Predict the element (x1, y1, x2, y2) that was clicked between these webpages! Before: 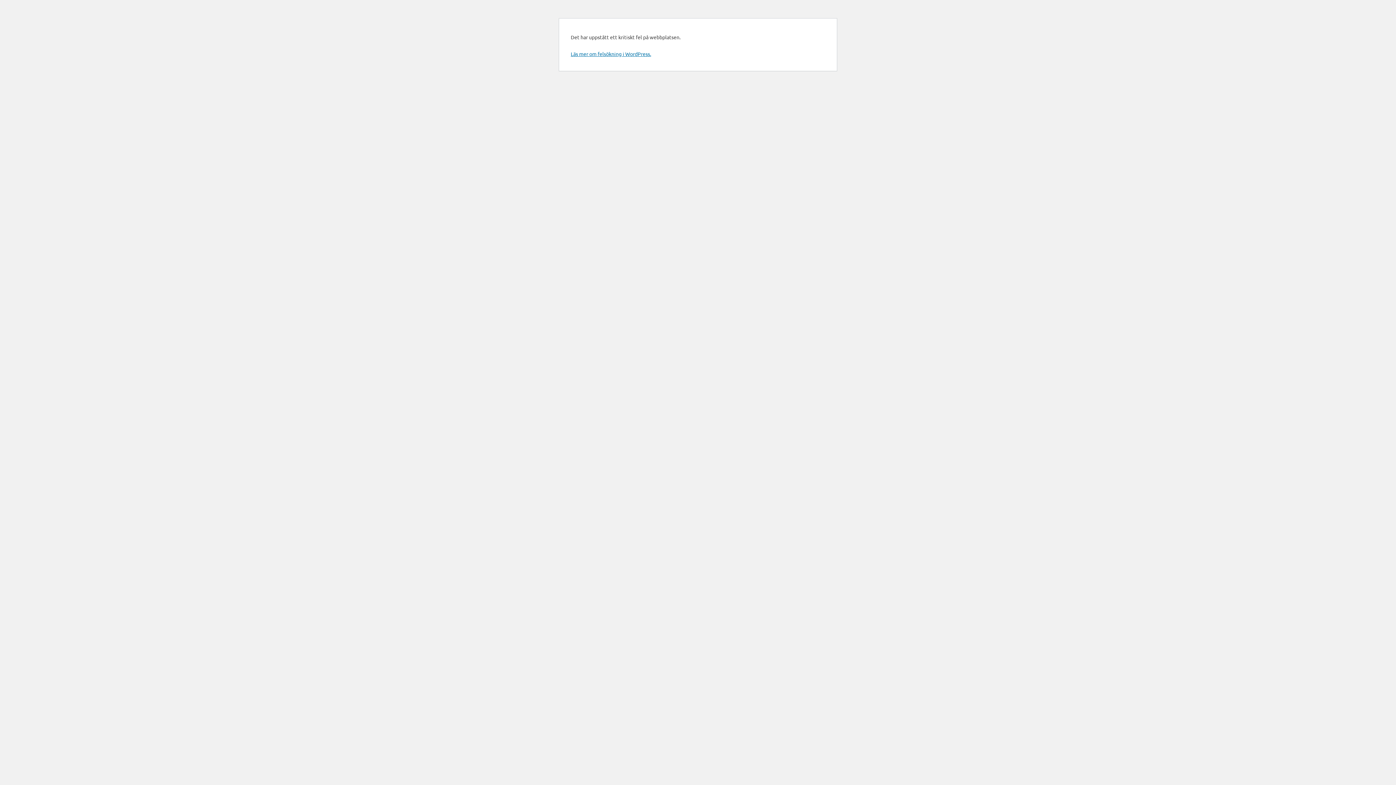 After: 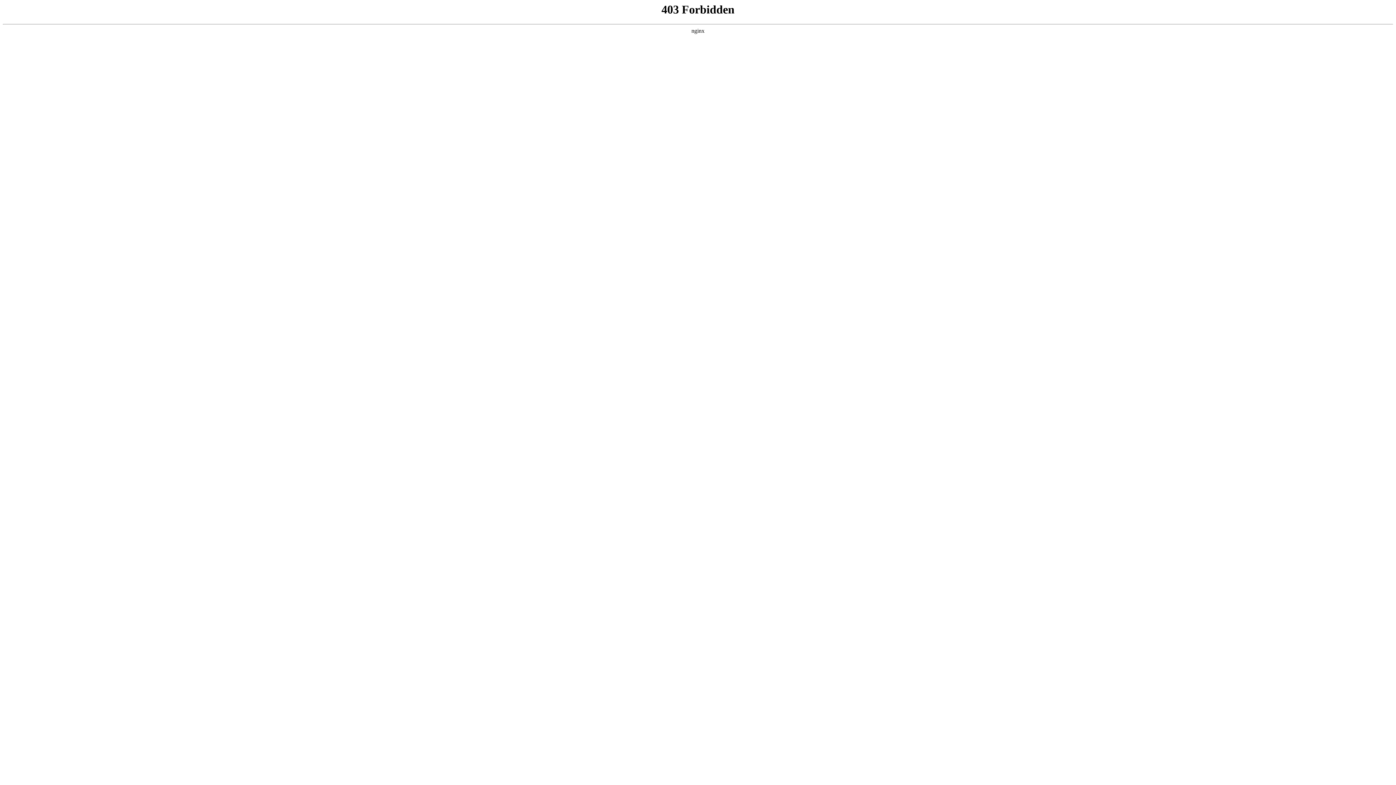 Action: label: Läs mer om felsökning i WordPress. bbox: (570, 50, 651, 57)